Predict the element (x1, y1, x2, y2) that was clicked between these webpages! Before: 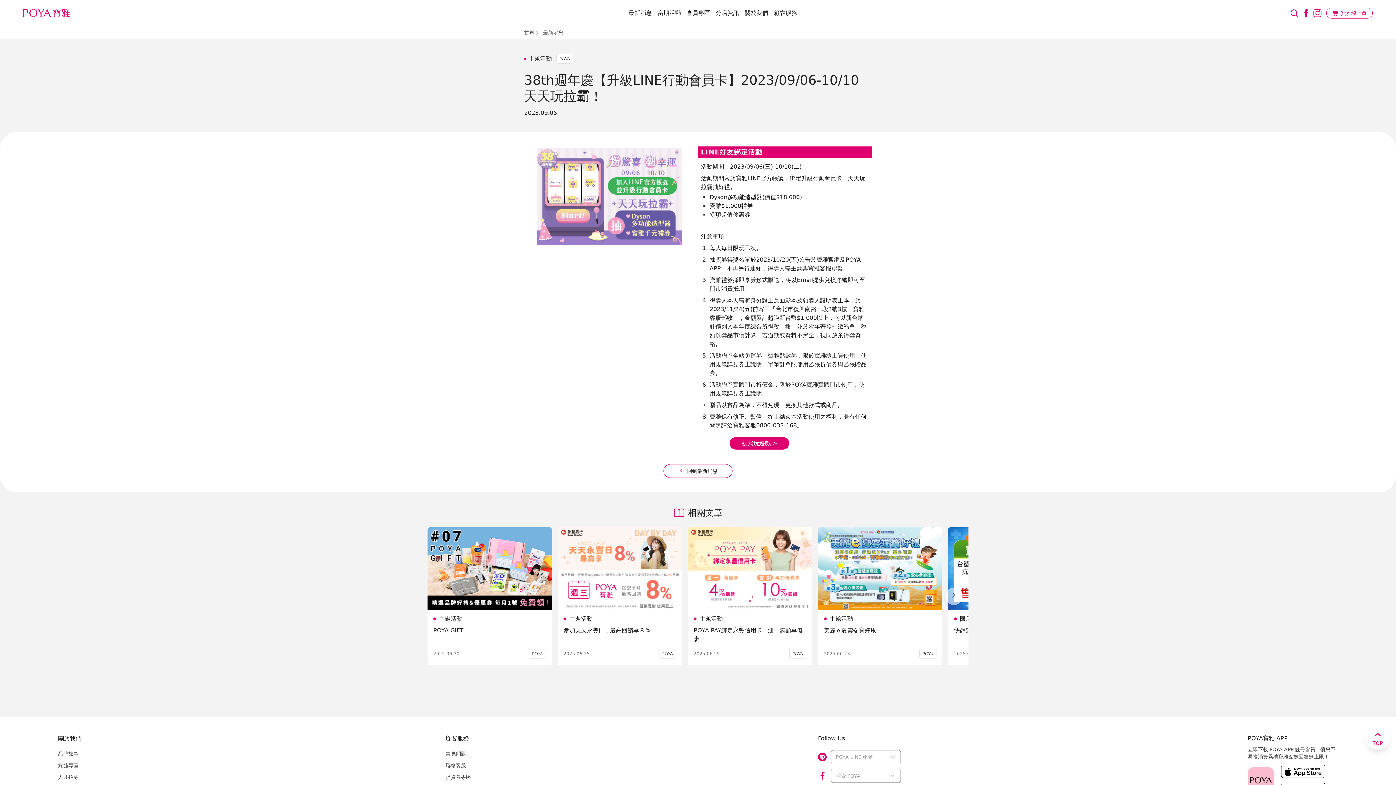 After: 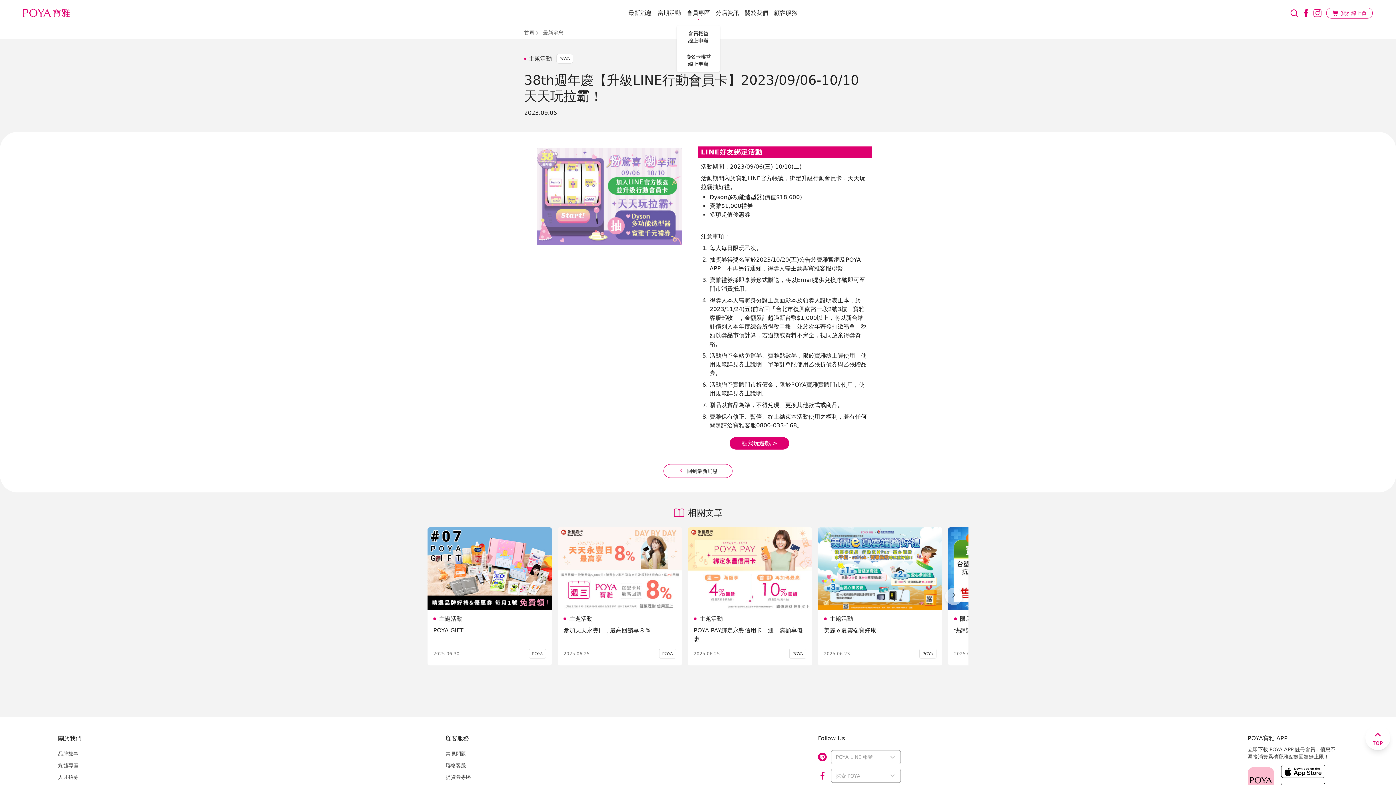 Action: label: 會員專區 bbox: (686, 9, 710, 16)